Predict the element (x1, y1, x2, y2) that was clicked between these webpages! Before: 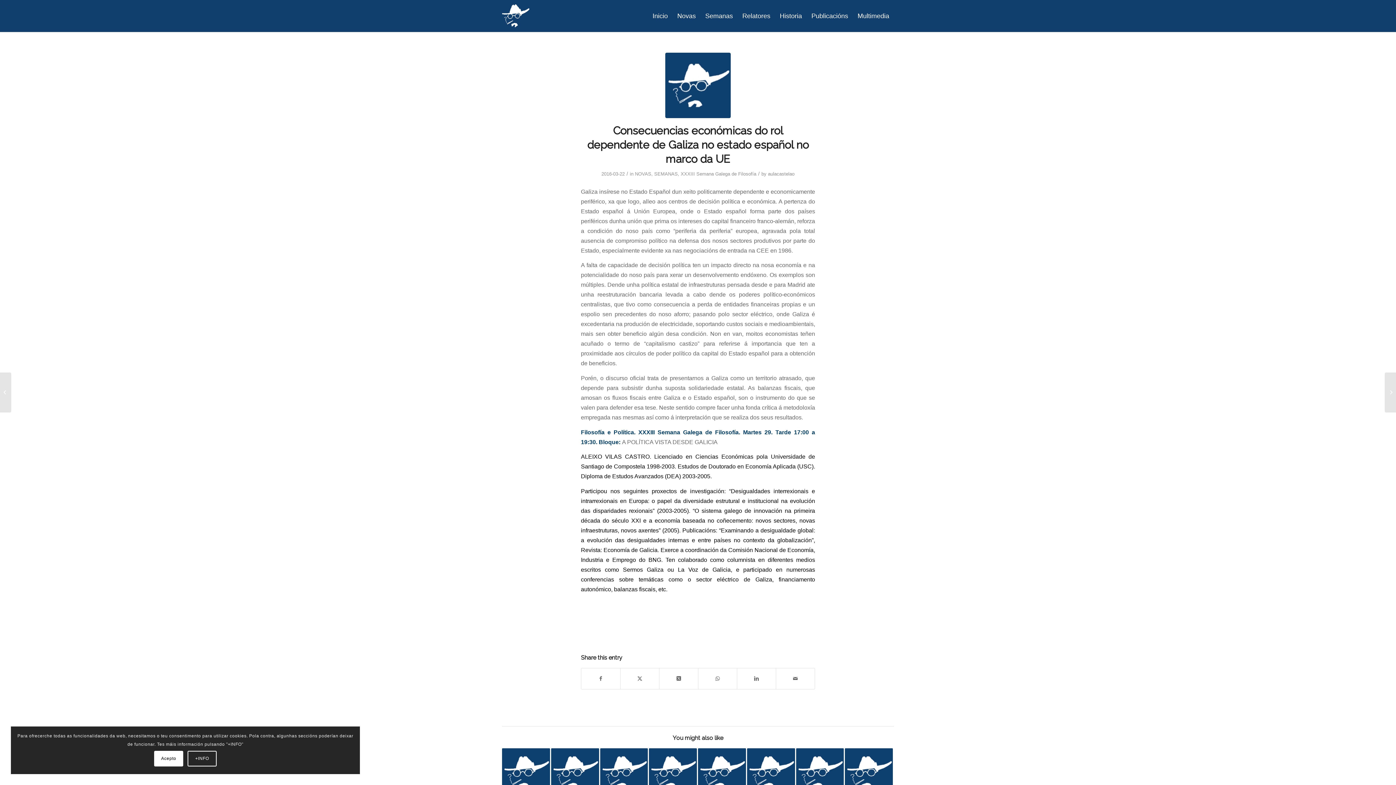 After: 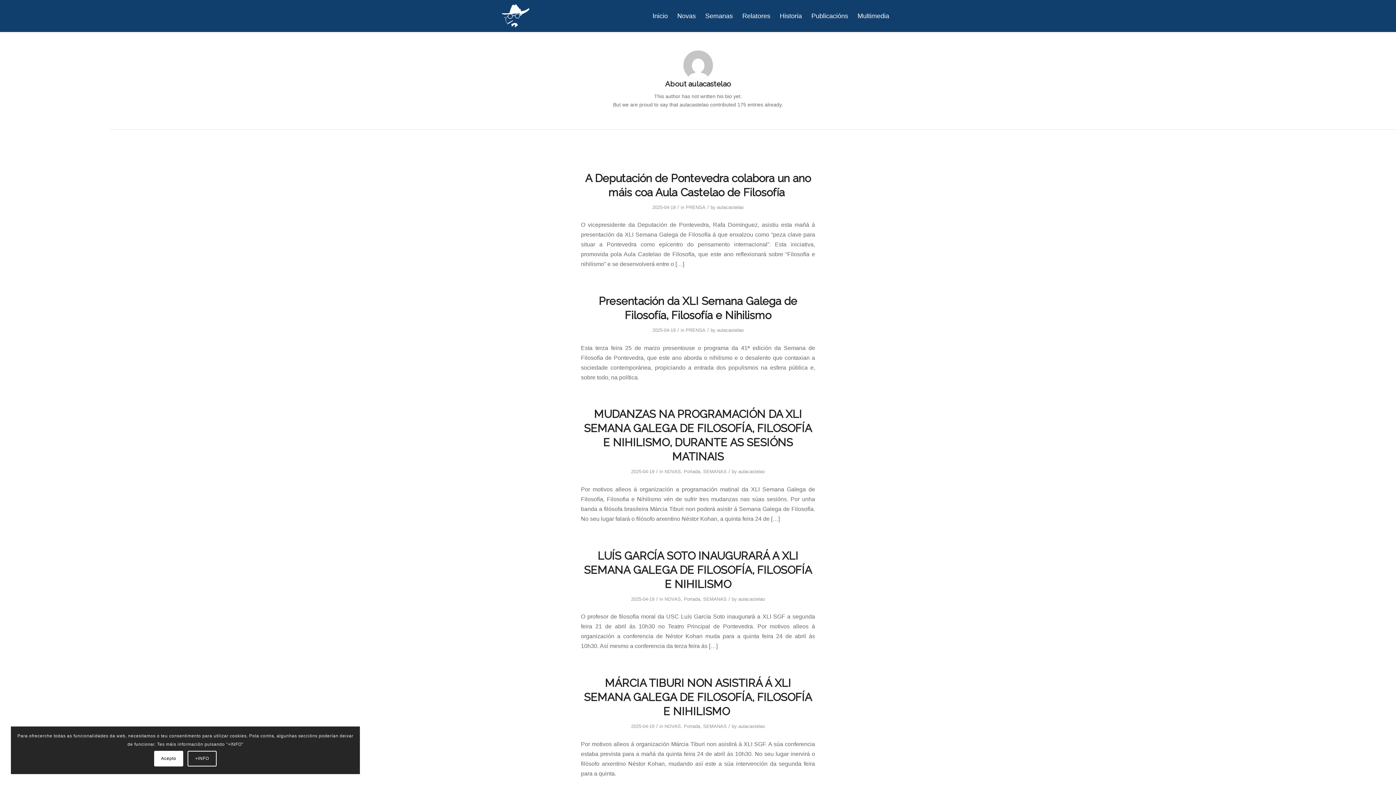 Action: bbox: (768, 171, 794, 176) label: aulacastelao